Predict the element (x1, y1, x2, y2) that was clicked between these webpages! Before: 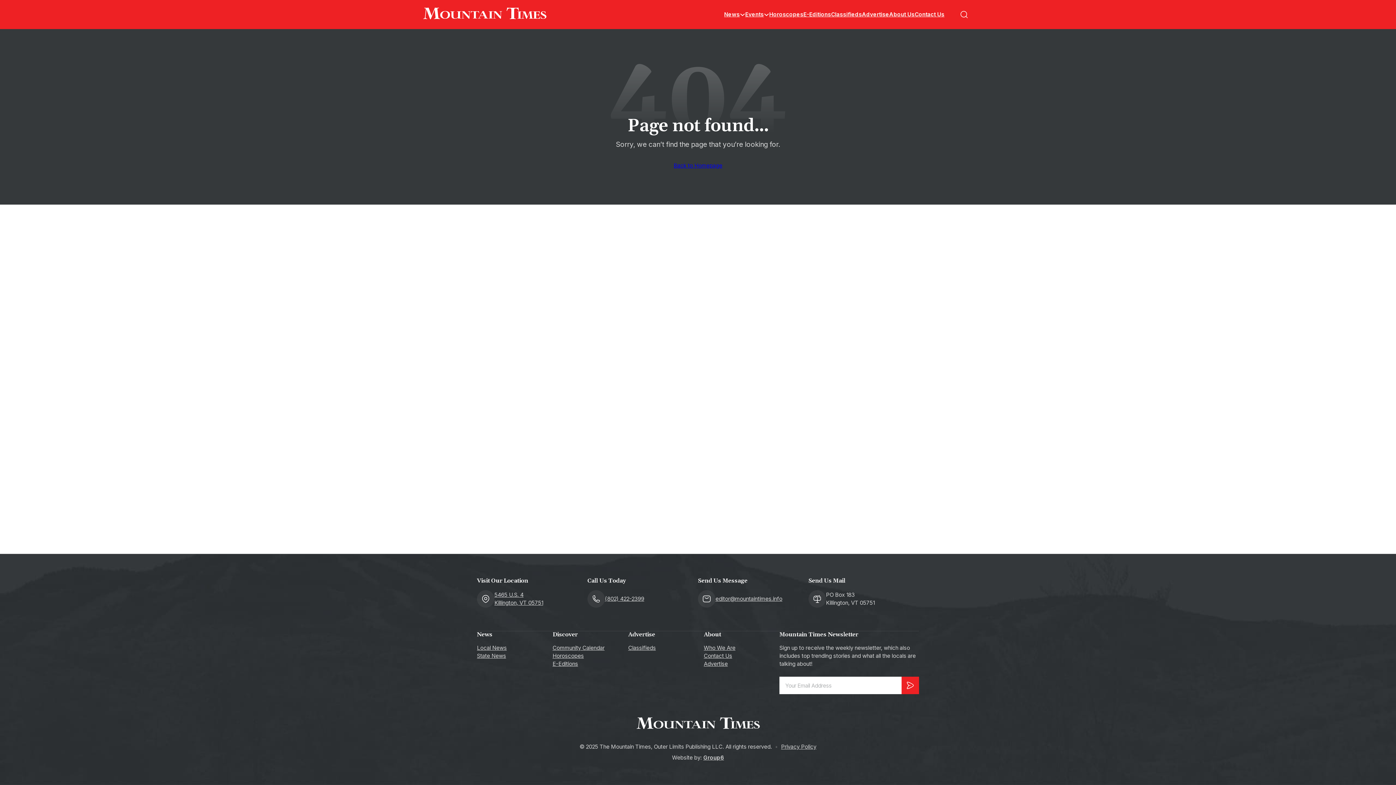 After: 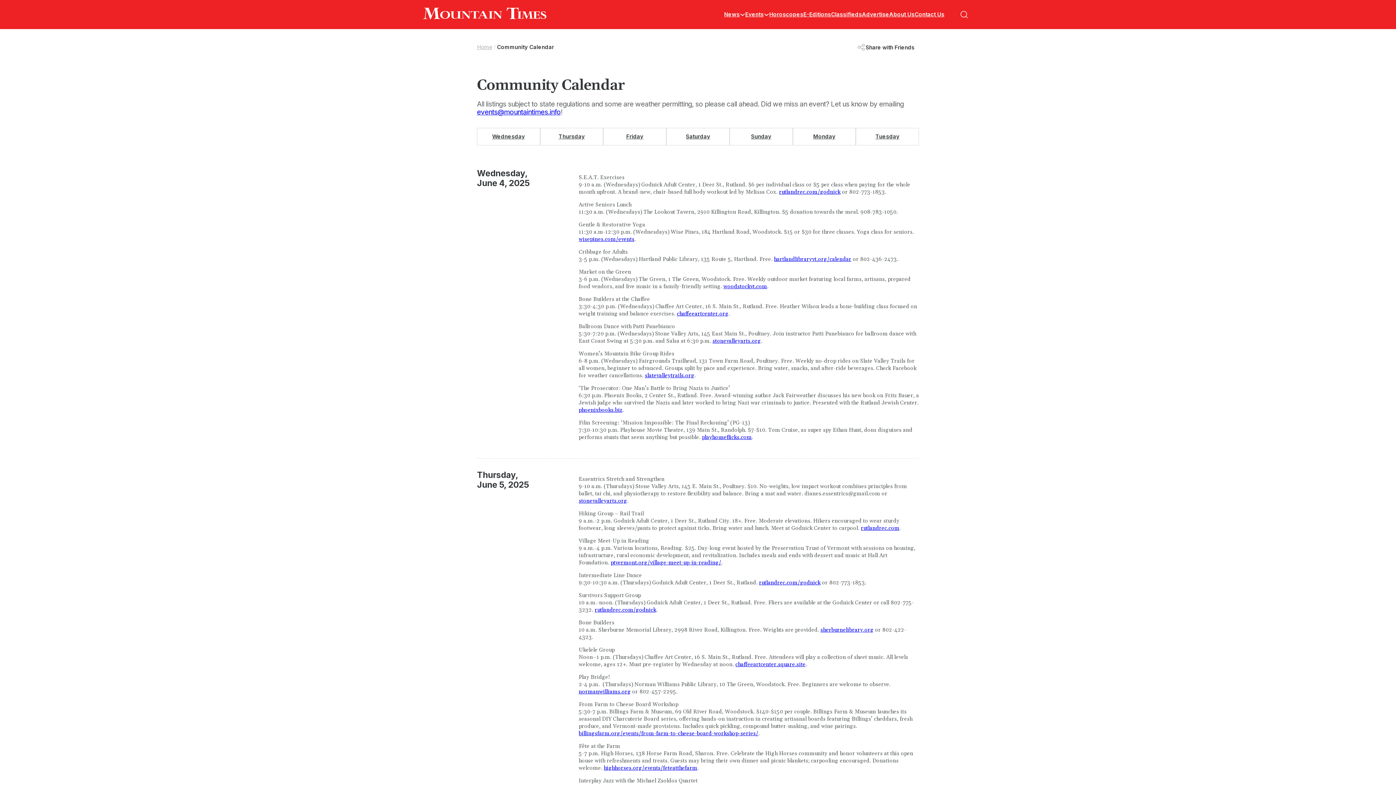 Action: label: Community Calendar bbox: (552, 644, 604, 652)